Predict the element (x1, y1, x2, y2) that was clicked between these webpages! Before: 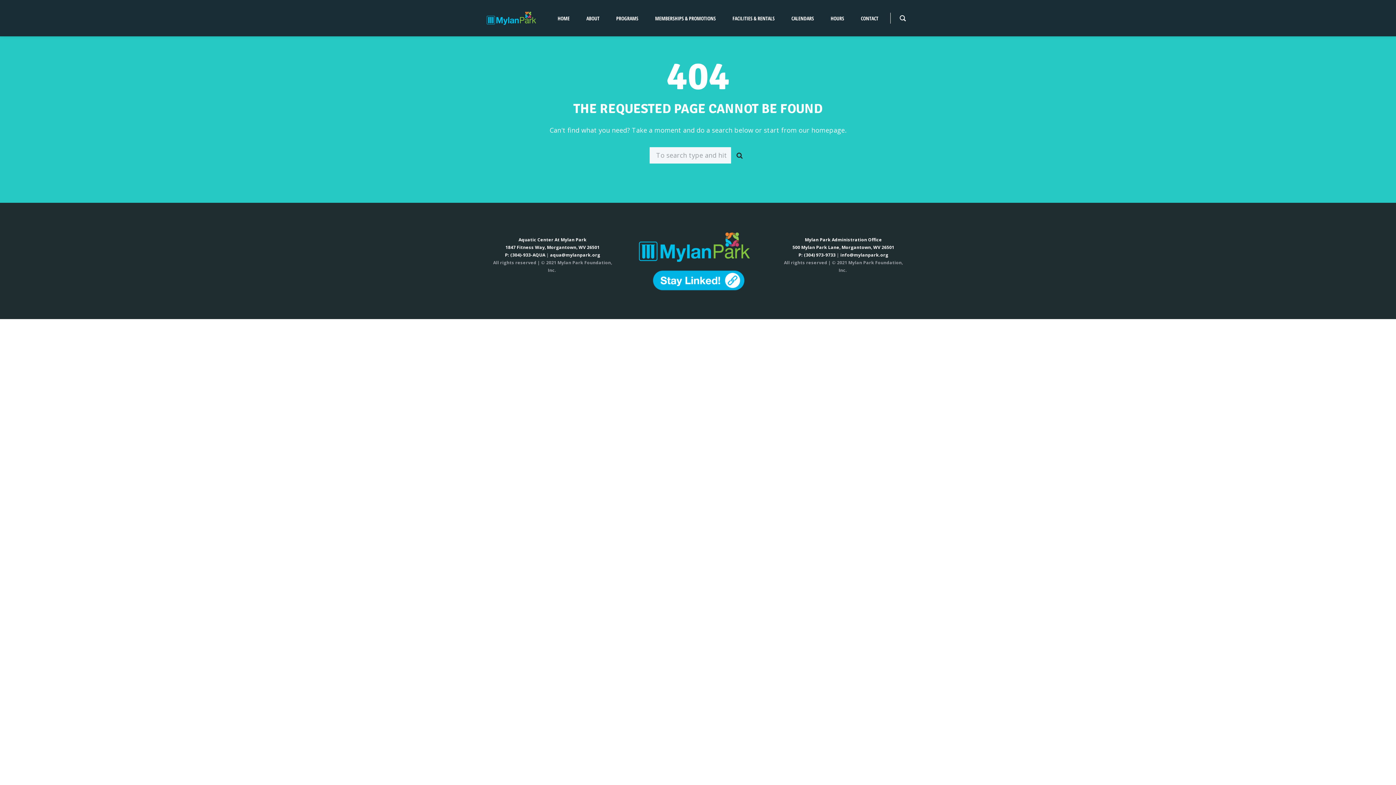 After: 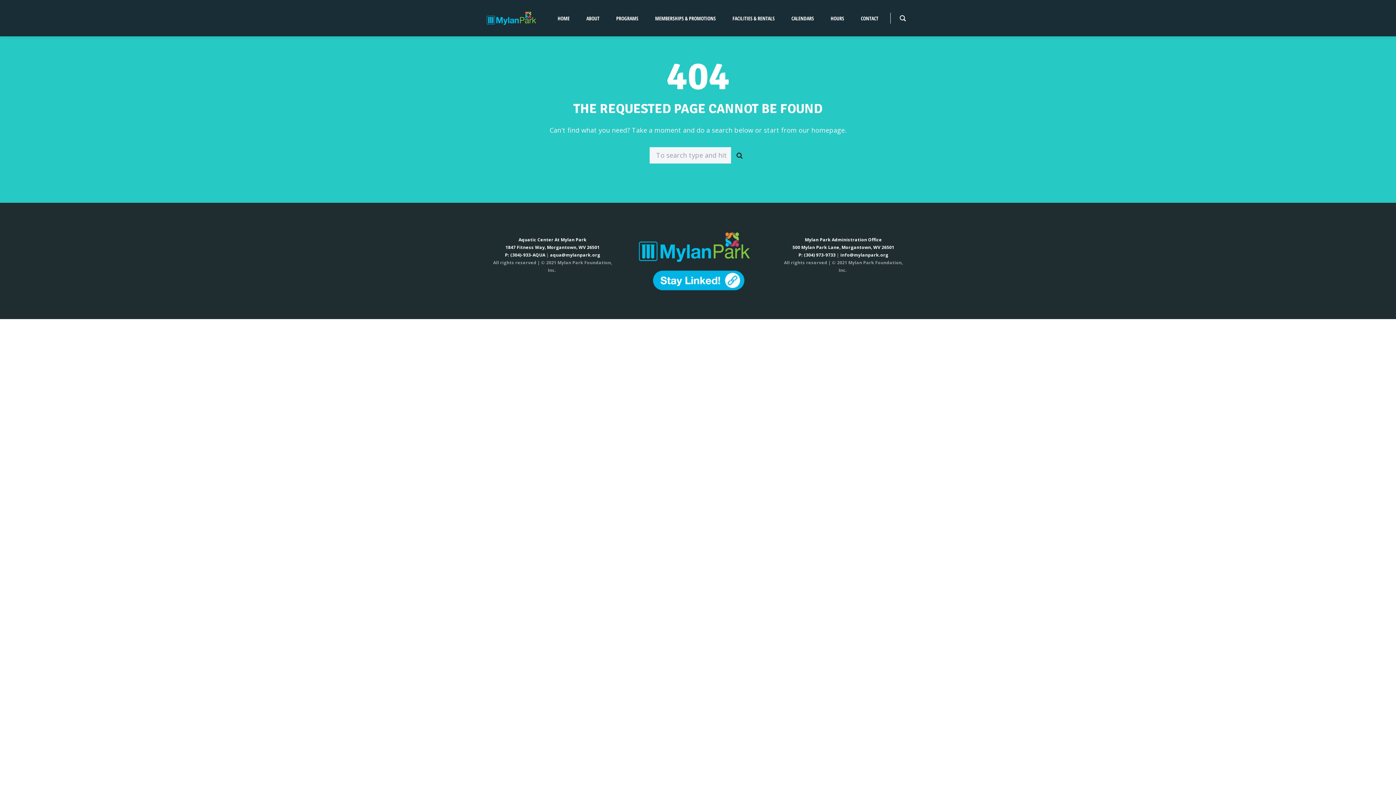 Action: bbox: (733, 147, 746, 163)